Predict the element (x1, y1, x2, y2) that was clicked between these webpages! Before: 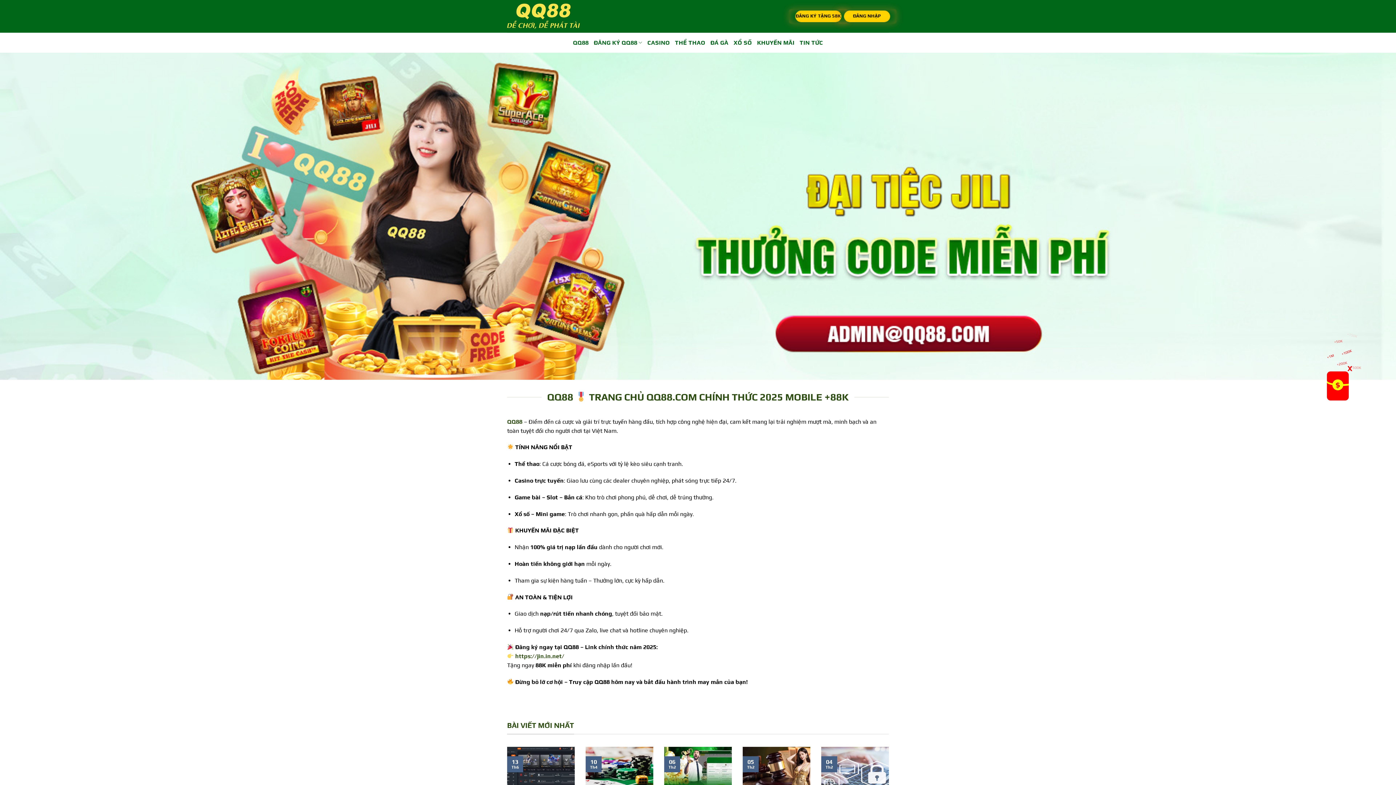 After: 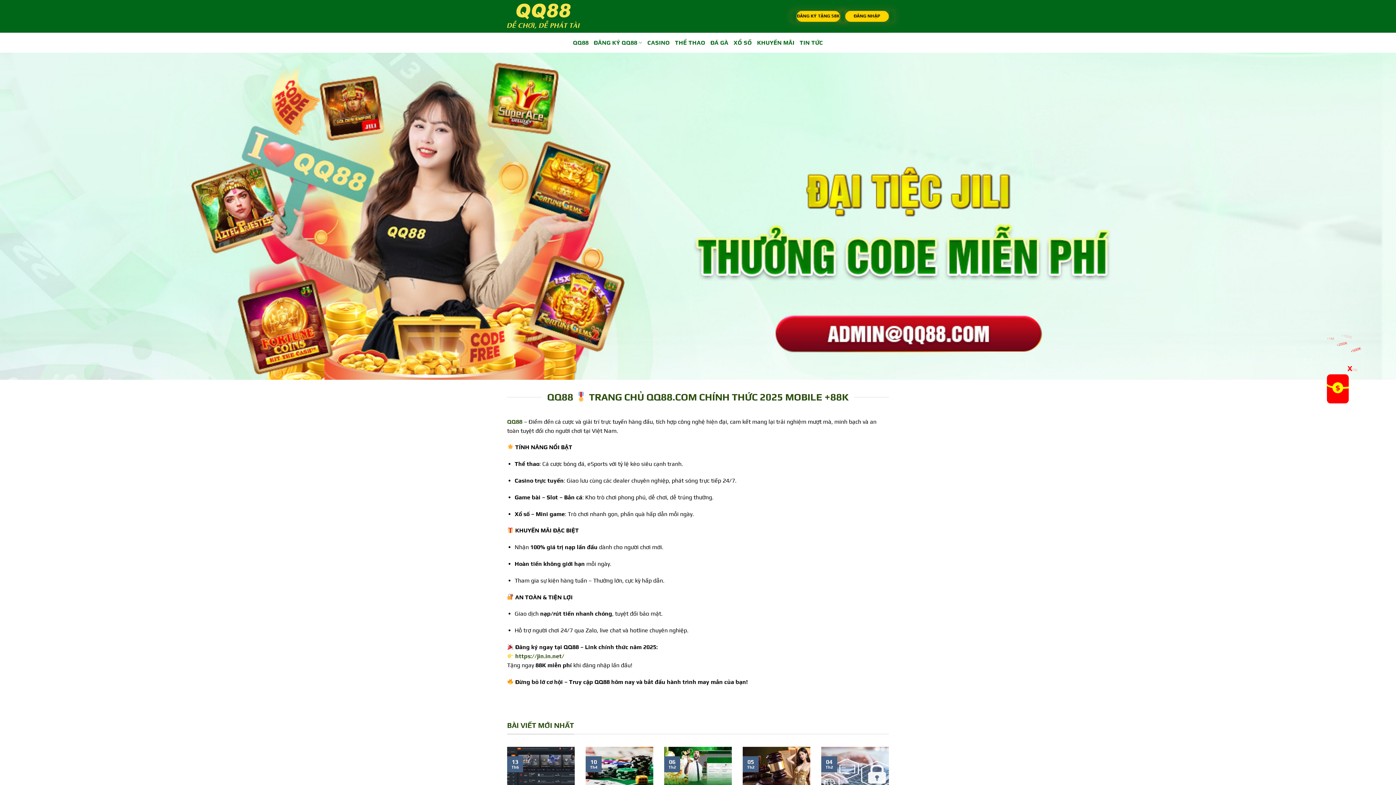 Action: bbox: (573, 36, 588, 49) label: QQ88